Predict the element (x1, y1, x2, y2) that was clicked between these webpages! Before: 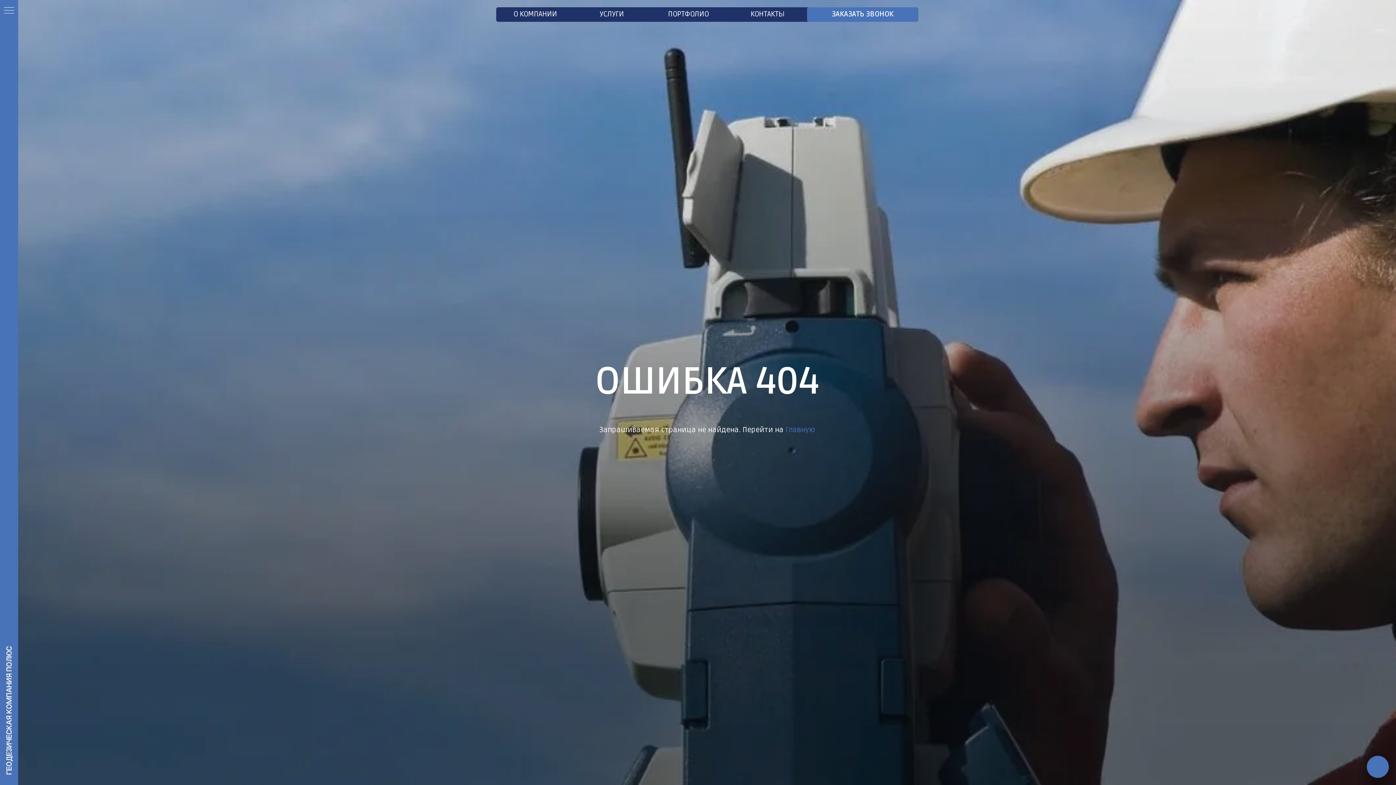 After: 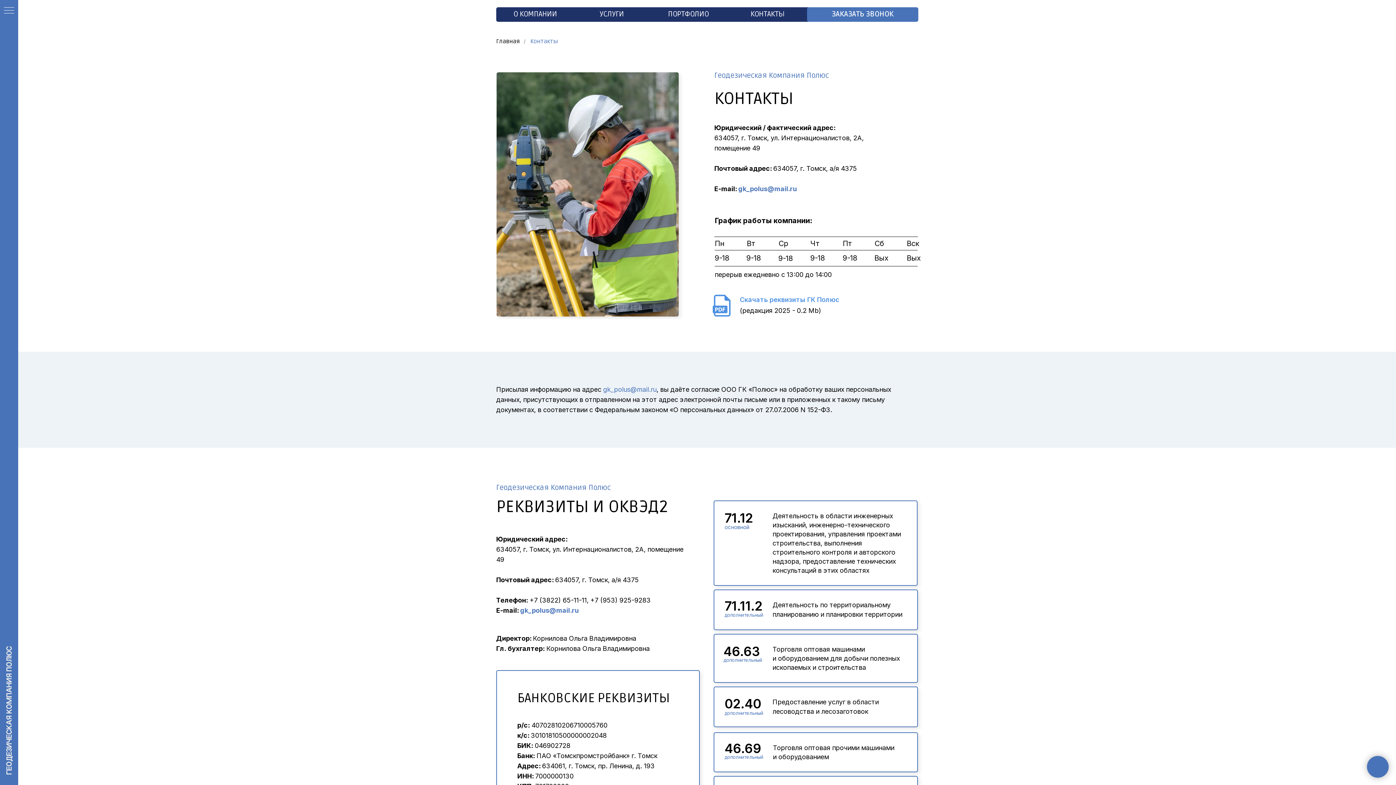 Action: bbox: (728, 7, 807, 21) label: КОНТАКТЫ